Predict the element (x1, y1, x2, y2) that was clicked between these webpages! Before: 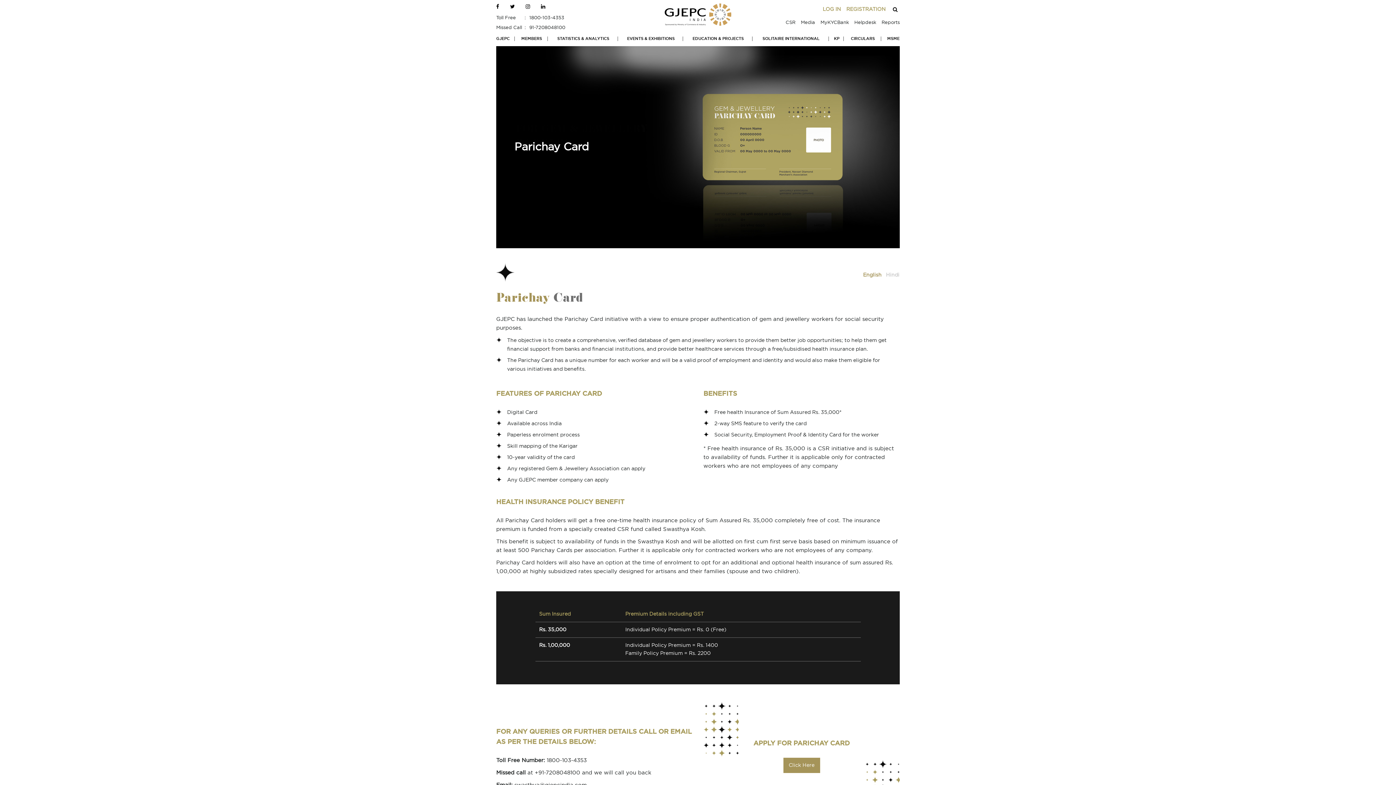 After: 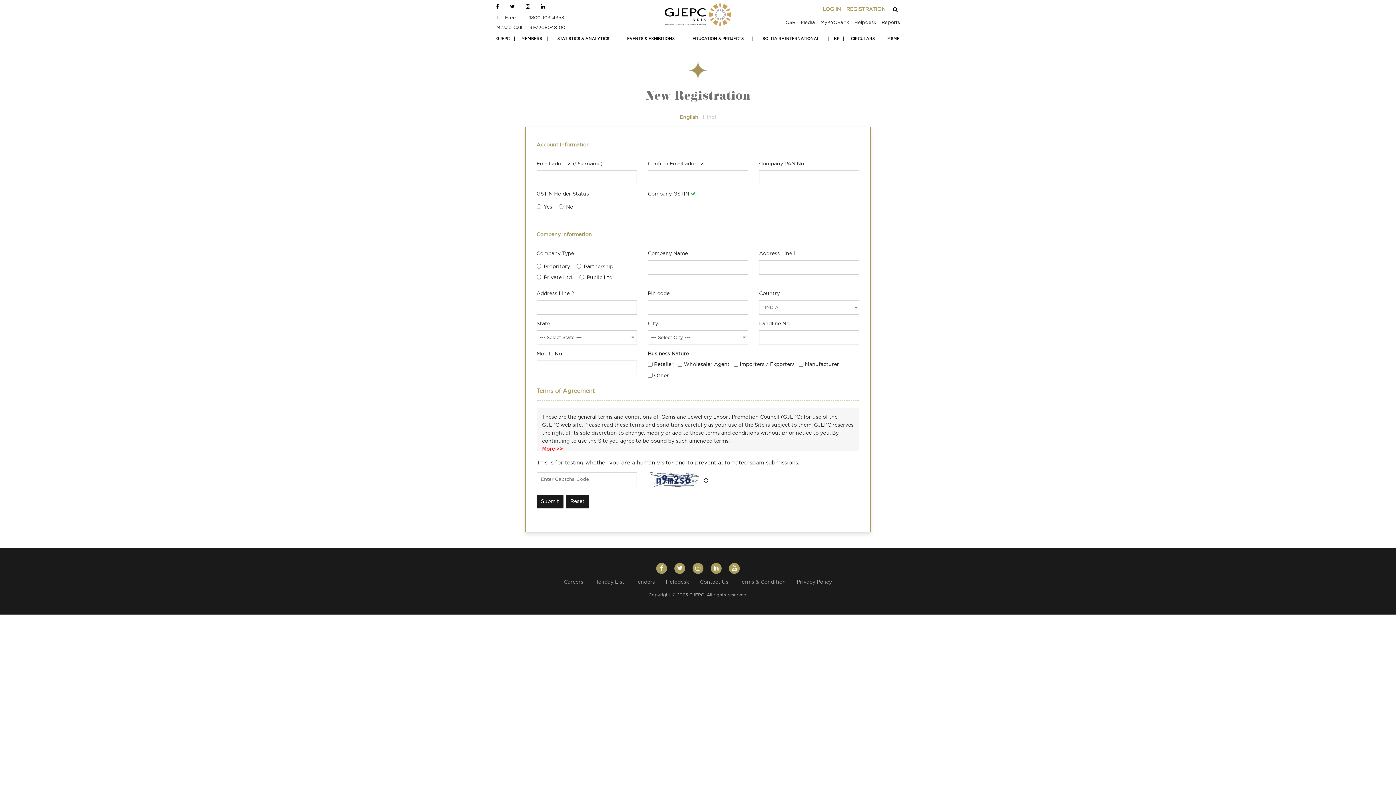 Action: label: REGISTRATION bbox: (846, 6, 885, 11)